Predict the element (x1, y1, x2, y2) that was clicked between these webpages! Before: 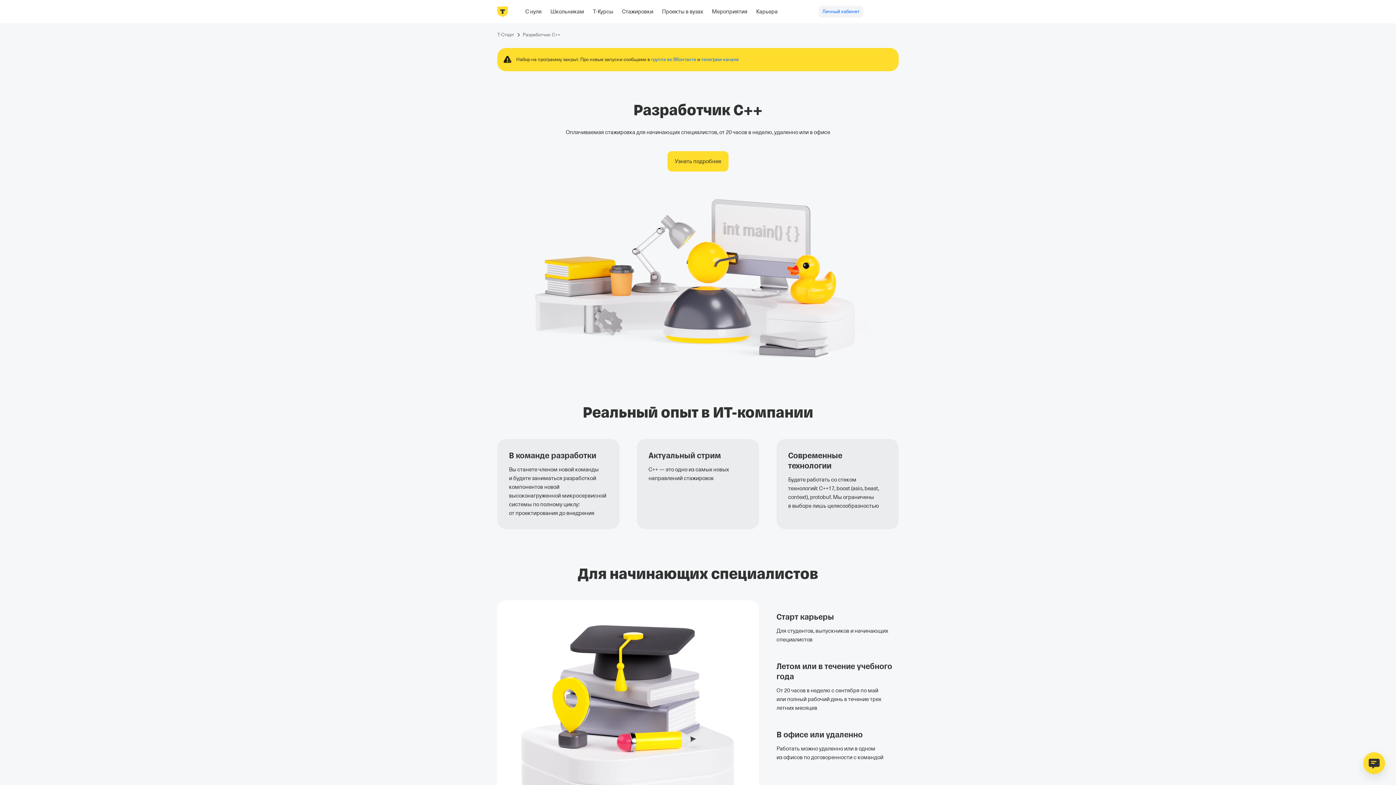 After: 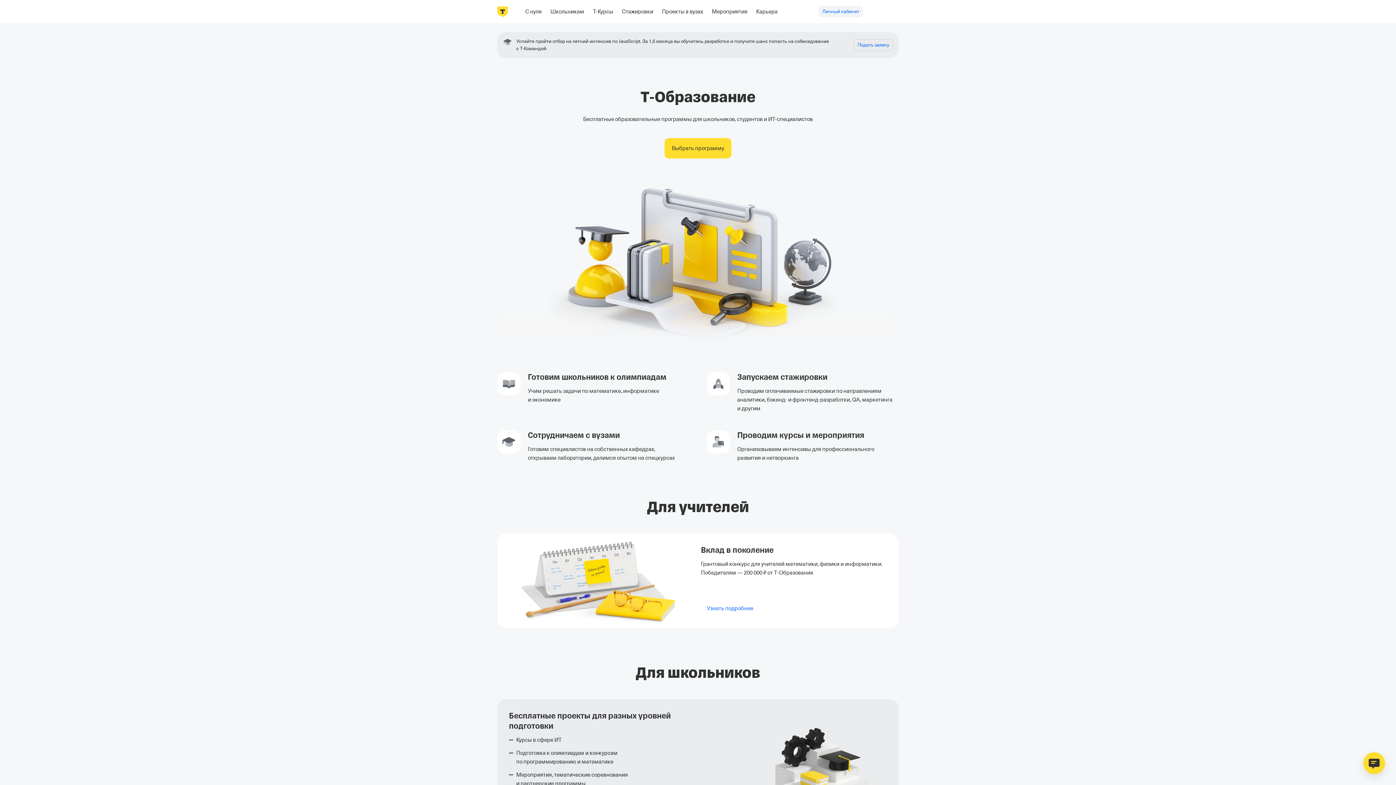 Action: bbox: (497, 5, 508, 17)